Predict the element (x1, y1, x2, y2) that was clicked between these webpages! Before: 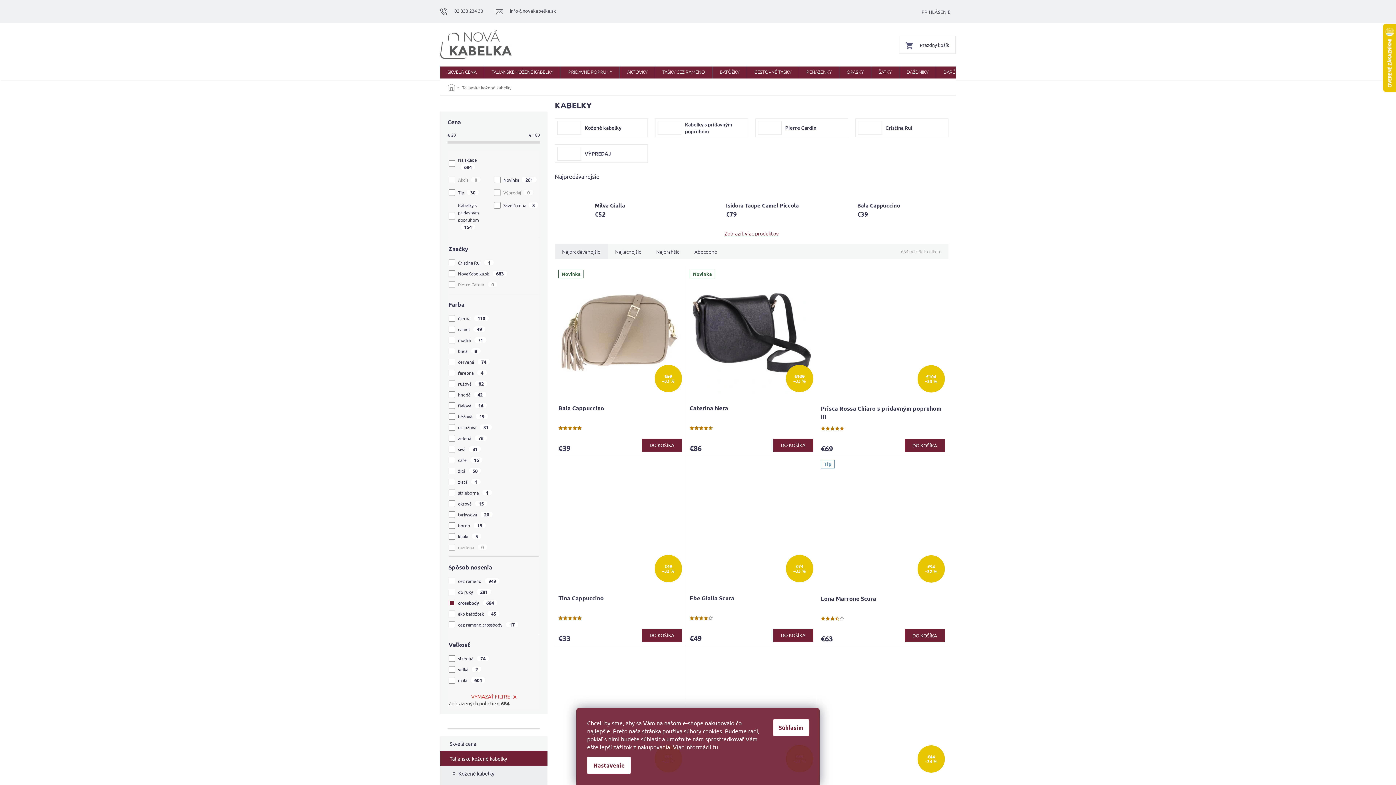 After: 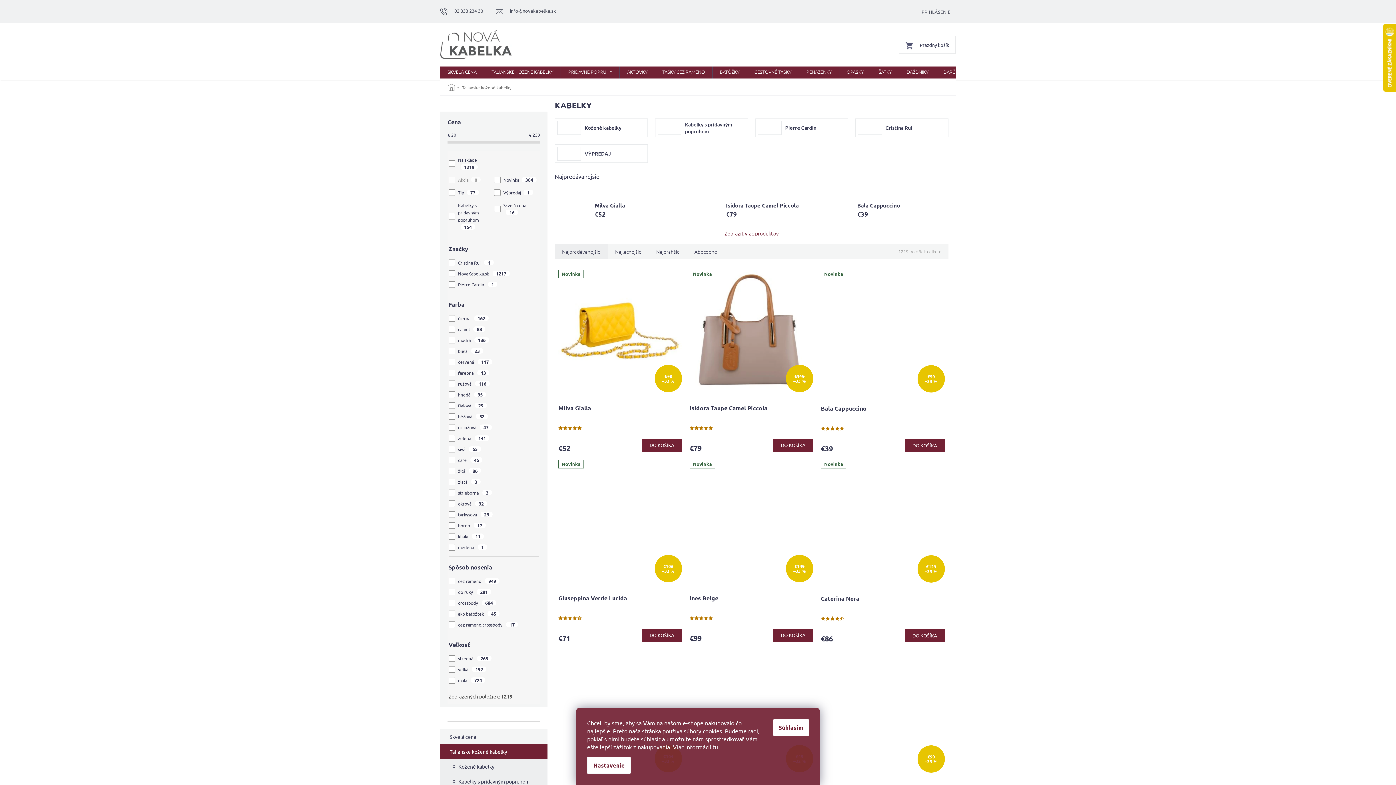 Action: bbox: (440, 751, 547, 766) label: Talianske kožené kabelky